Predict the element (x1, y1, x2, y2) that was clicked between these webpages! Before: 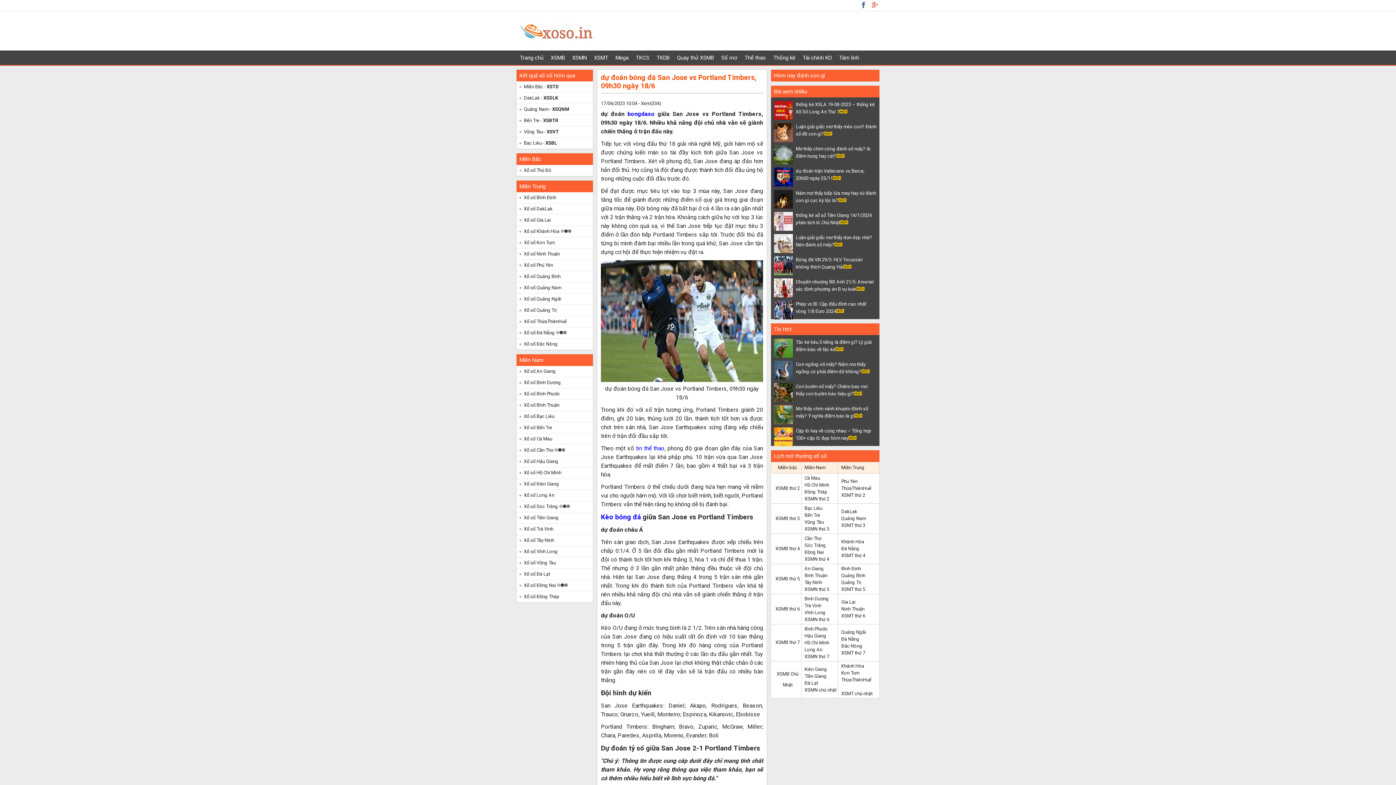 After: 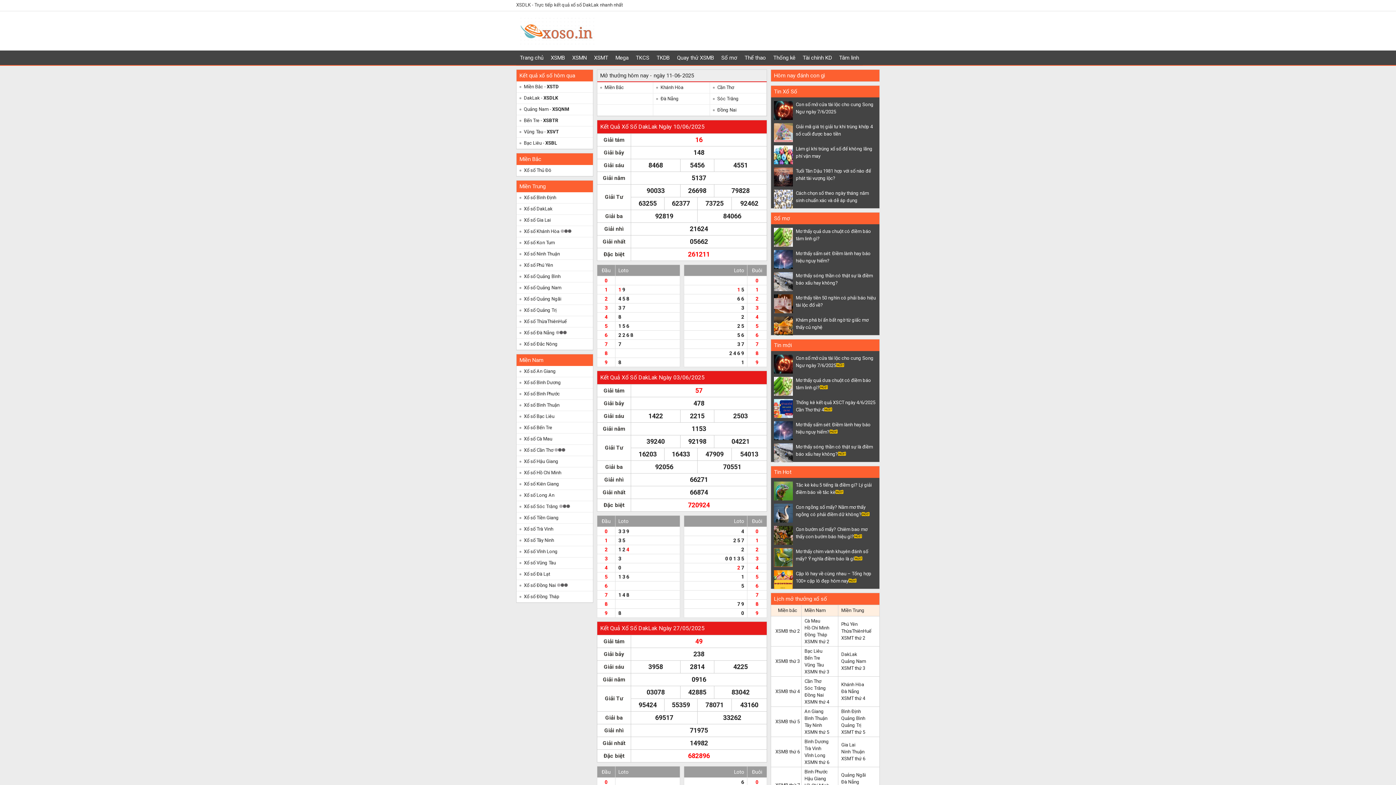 Action: label: Xổ số DakLak bbox: (516, 203, 593, 214)